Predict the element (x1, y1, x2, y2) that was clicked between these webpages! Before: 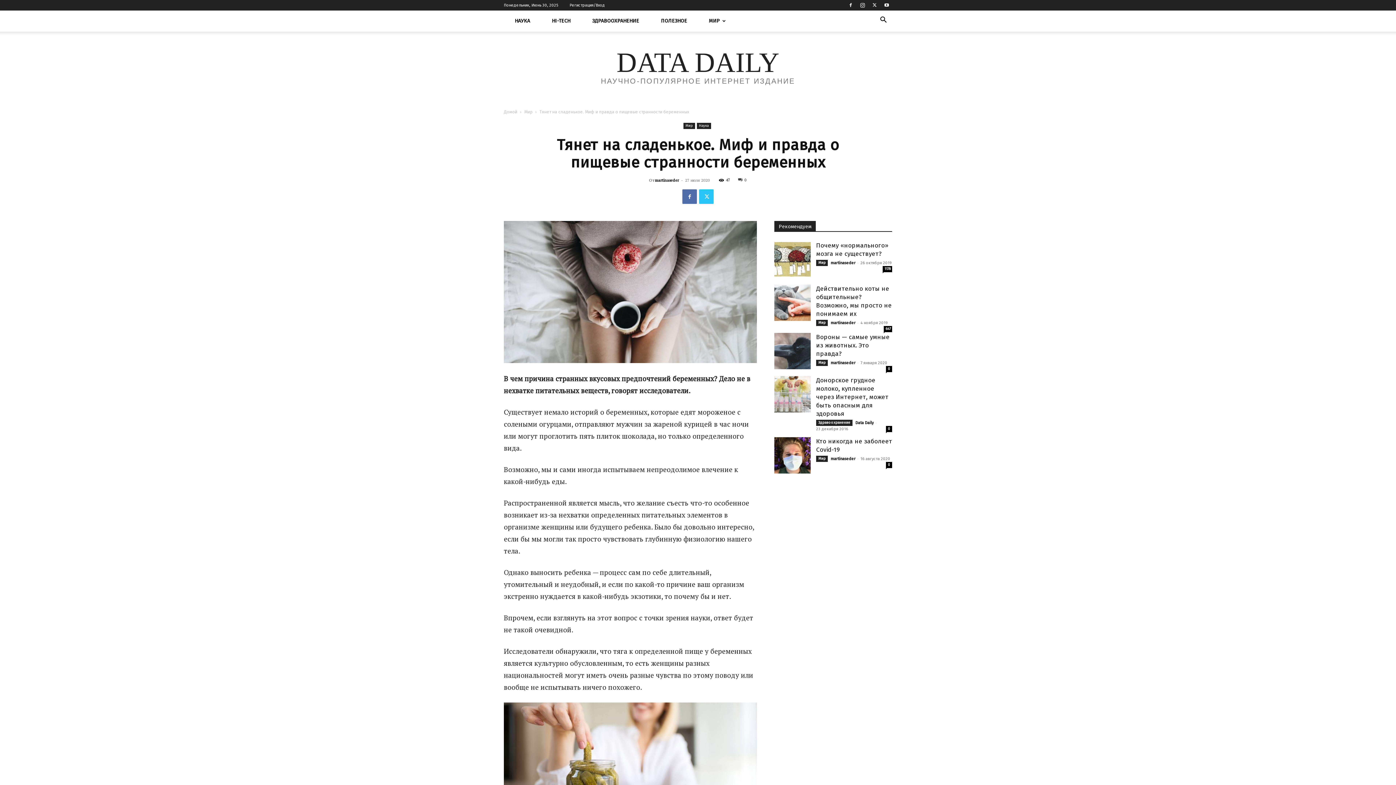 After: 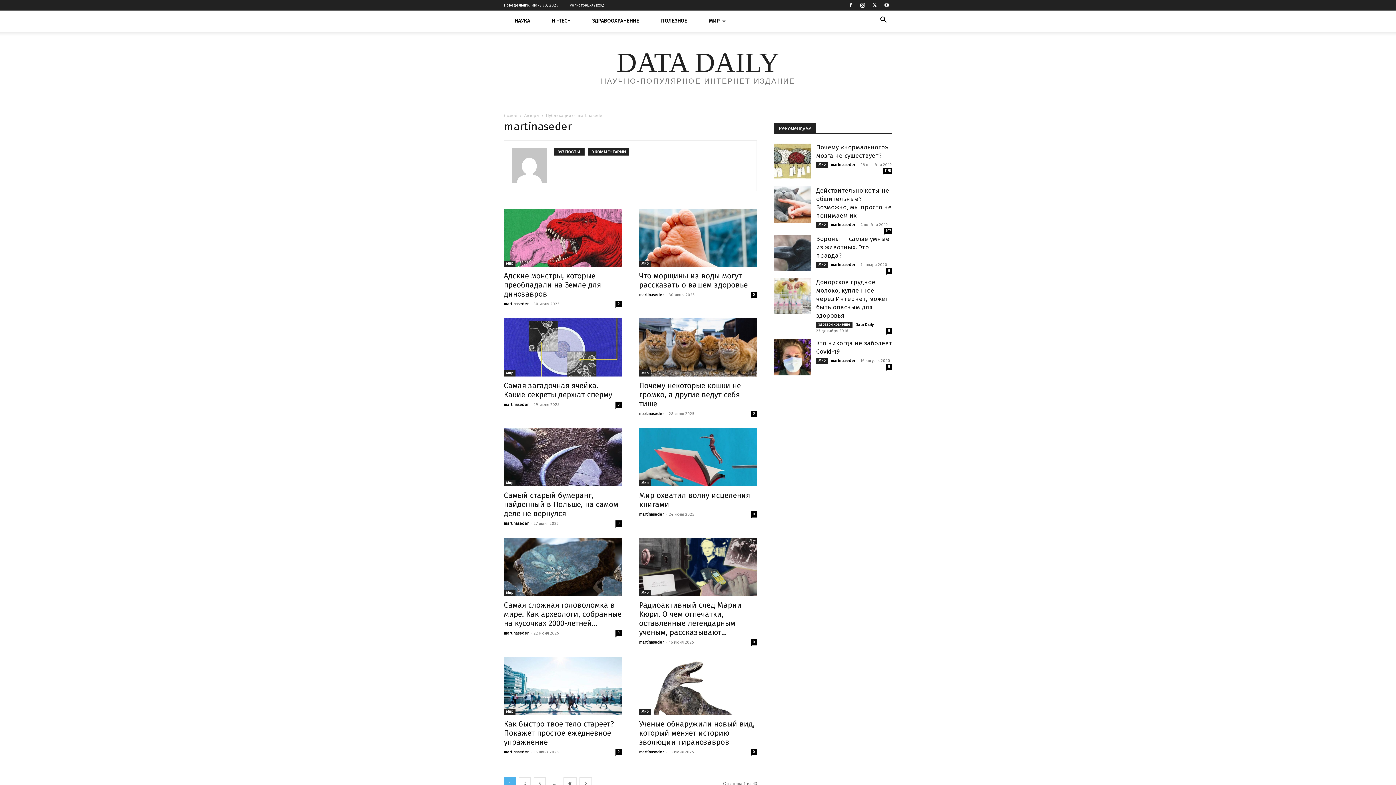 Action: label: martinaseder bbox: (655, 177, 679, 182)